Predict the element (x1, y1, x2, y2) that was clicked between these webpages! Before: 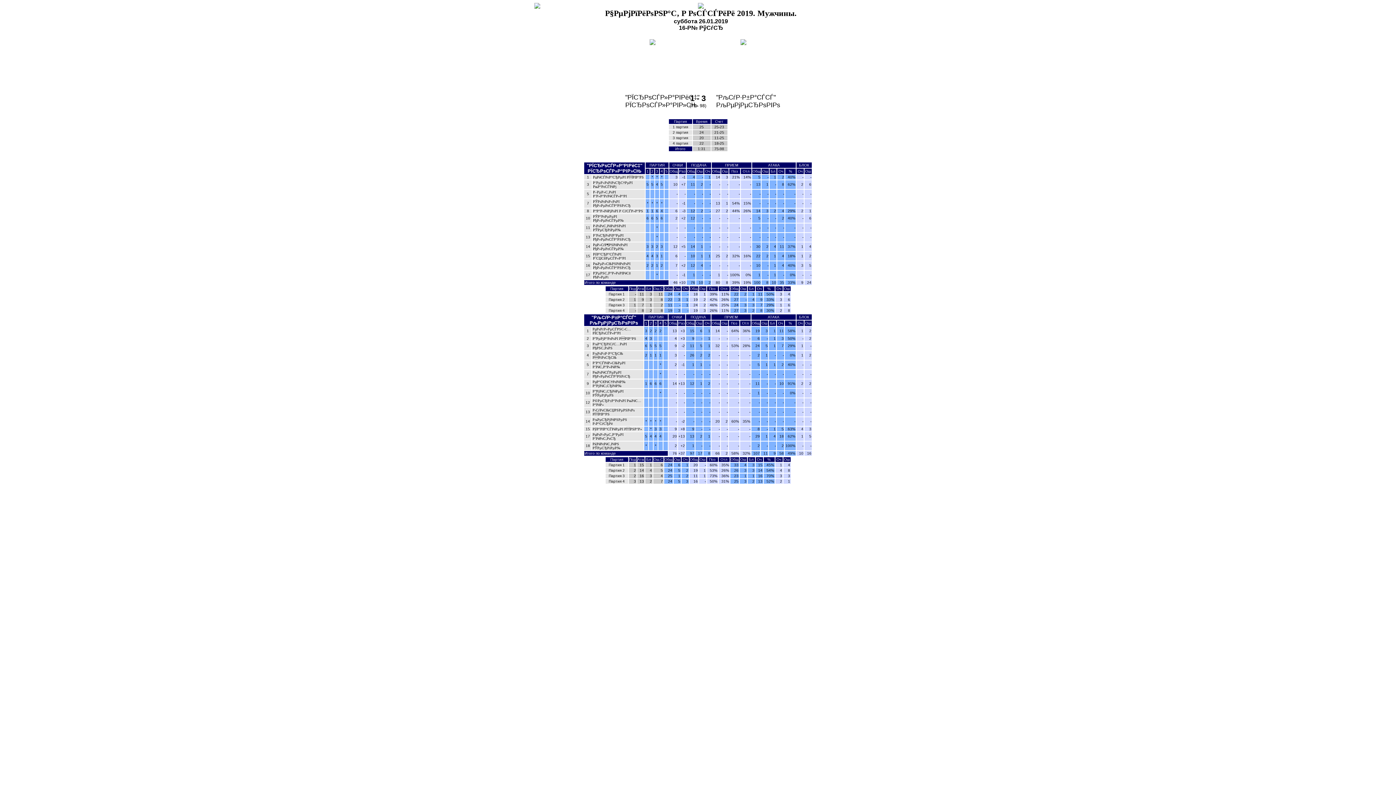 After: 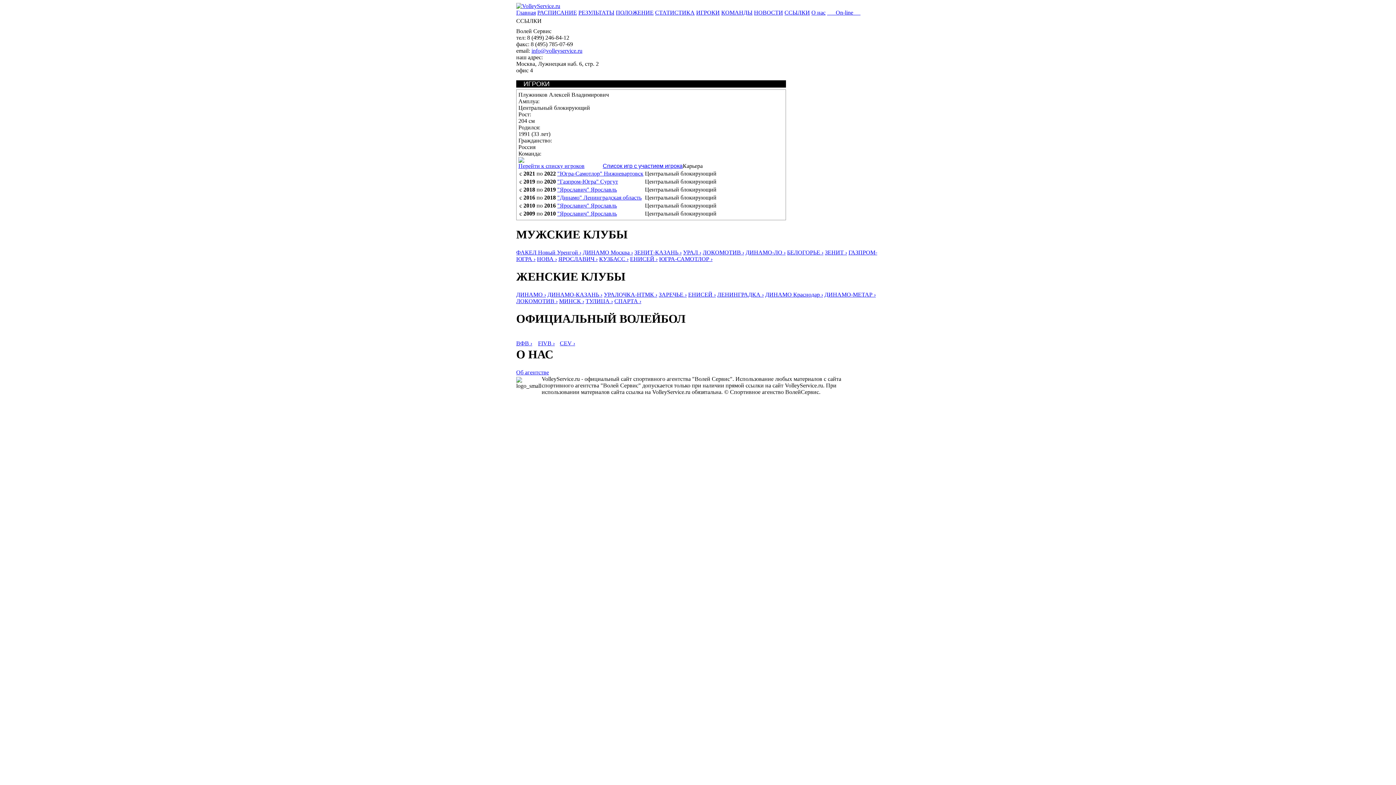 Action: bbox: (593, 242, 627, 250) label: РџР»СѓР¶РЅРёРєРѕРІ РђР»РµРєСЃРµР№